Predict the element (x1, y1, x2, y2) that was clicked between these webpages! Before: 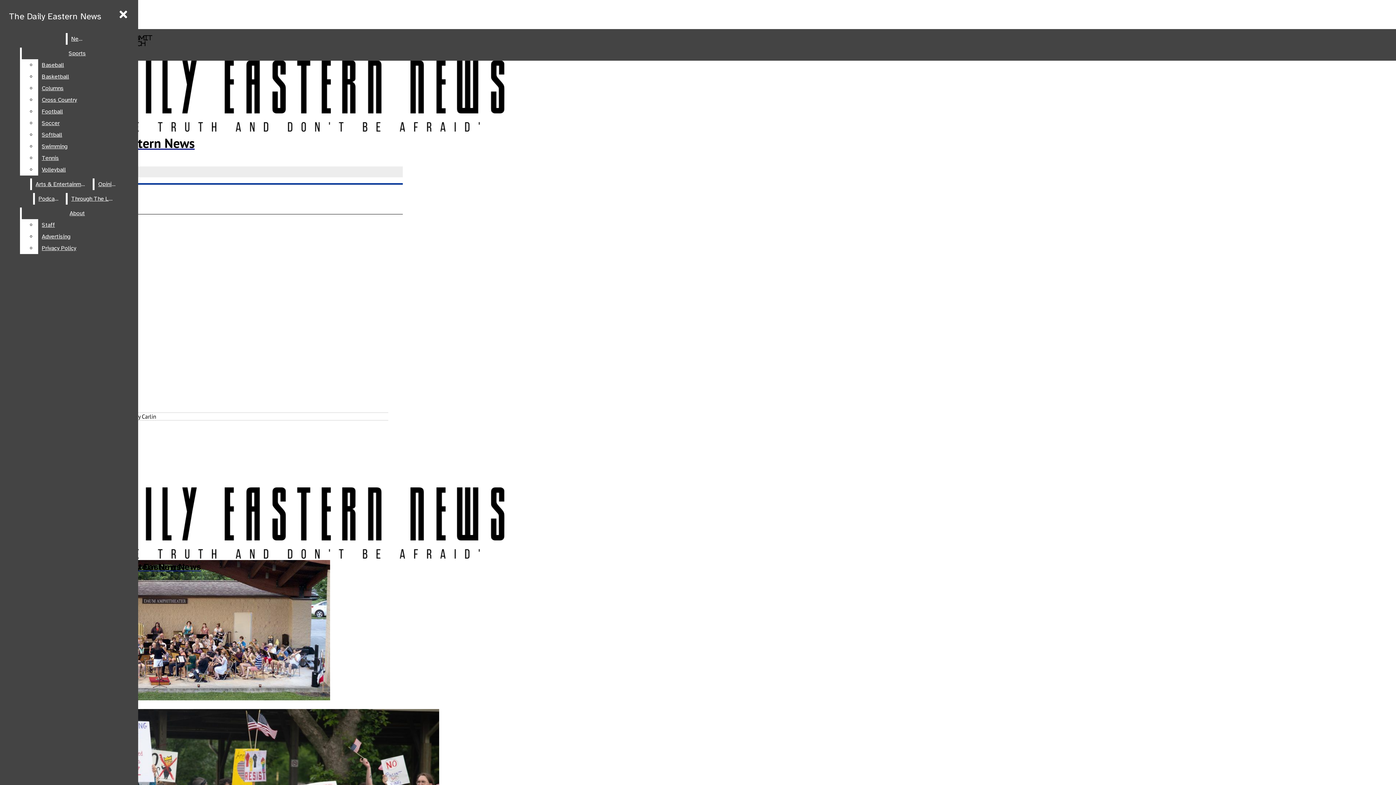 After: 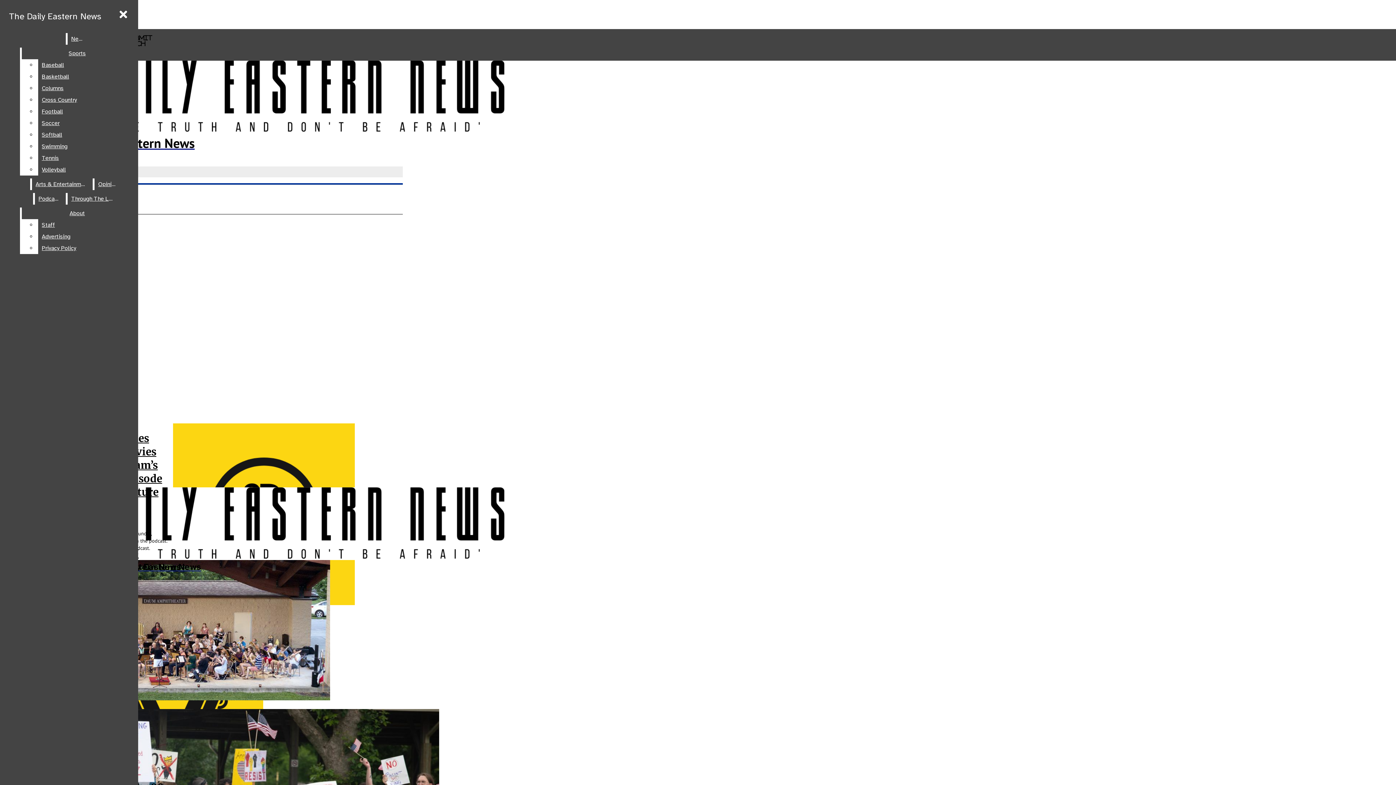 Action: bbox: (34, 193, 64, 204) label: Podcasts